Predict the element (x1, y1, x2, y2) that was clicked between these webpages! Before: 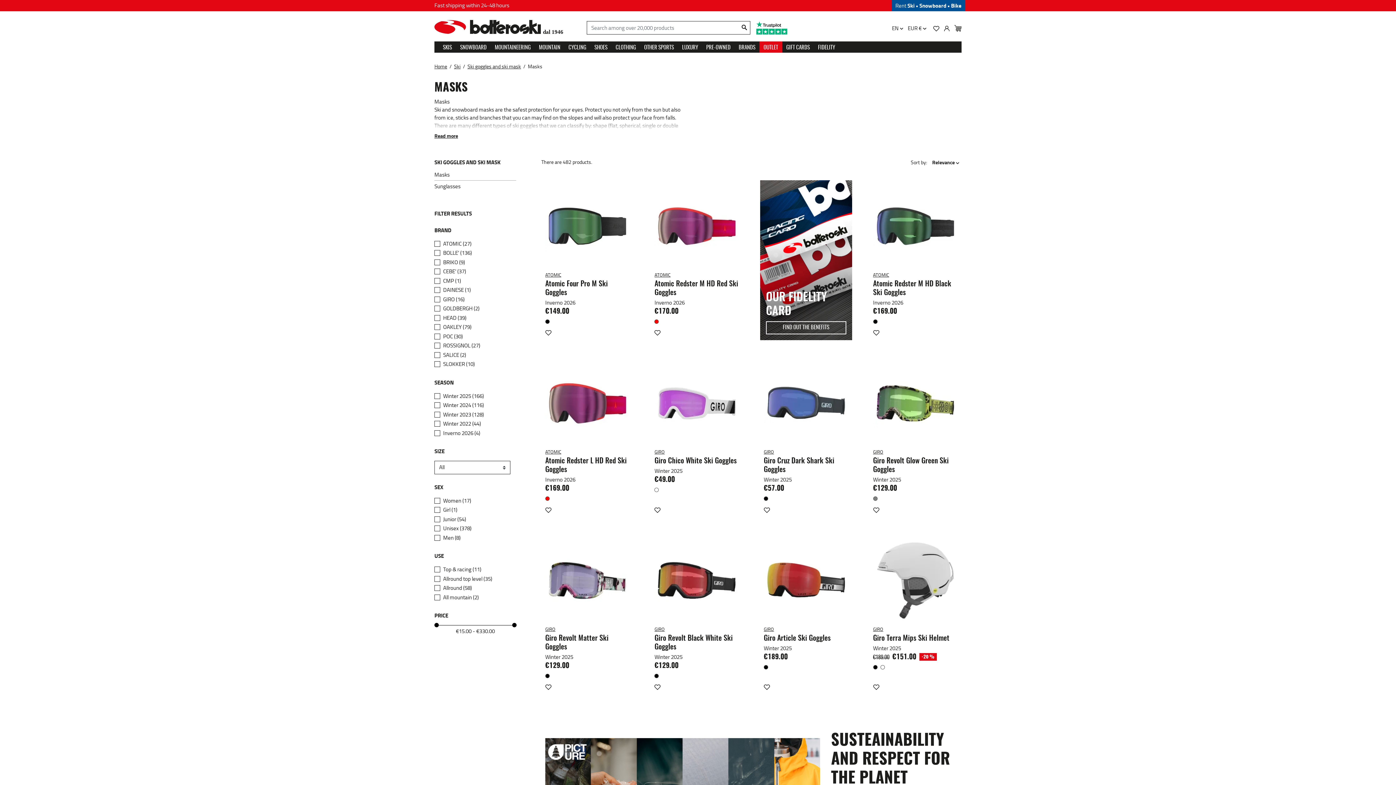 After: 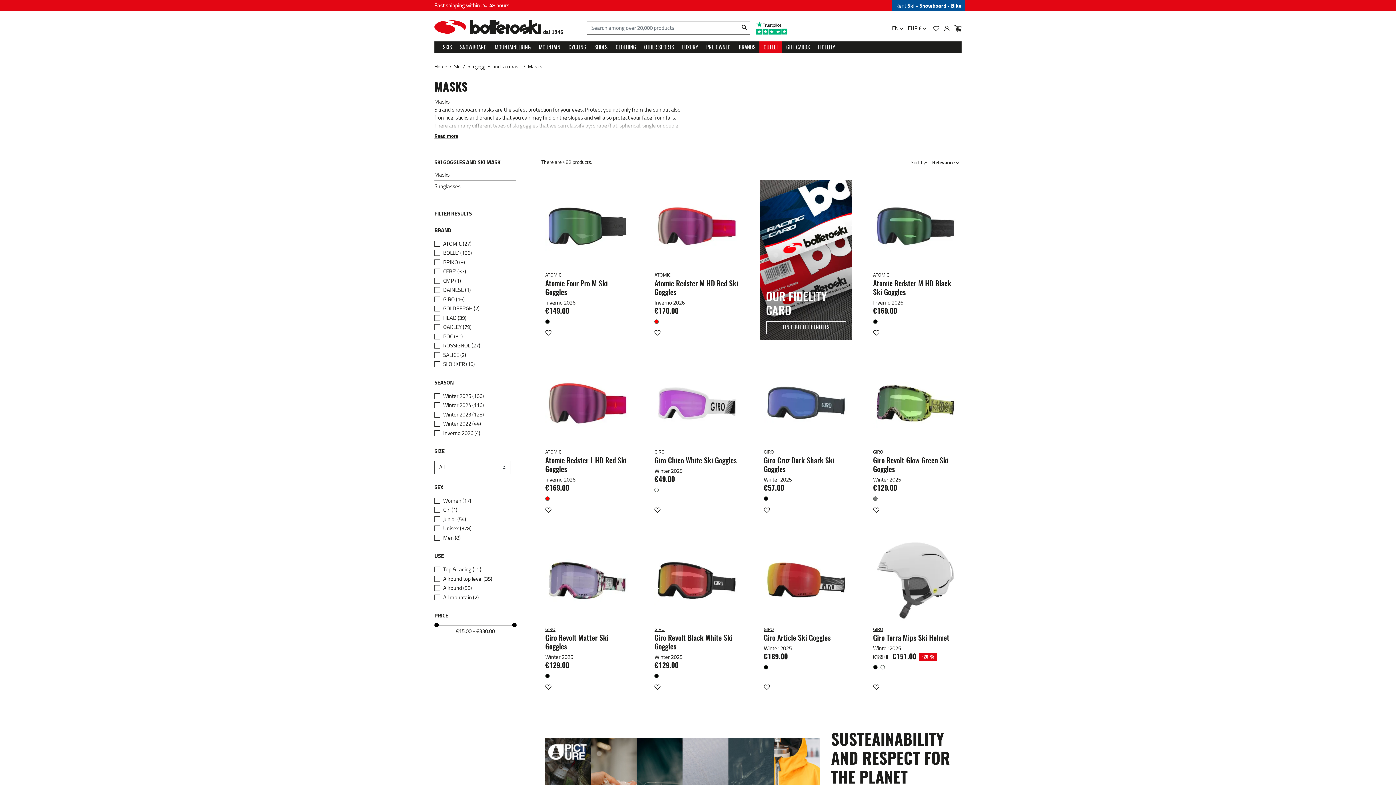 Action: label: Masks bbox: (434, 170, 449, 178)